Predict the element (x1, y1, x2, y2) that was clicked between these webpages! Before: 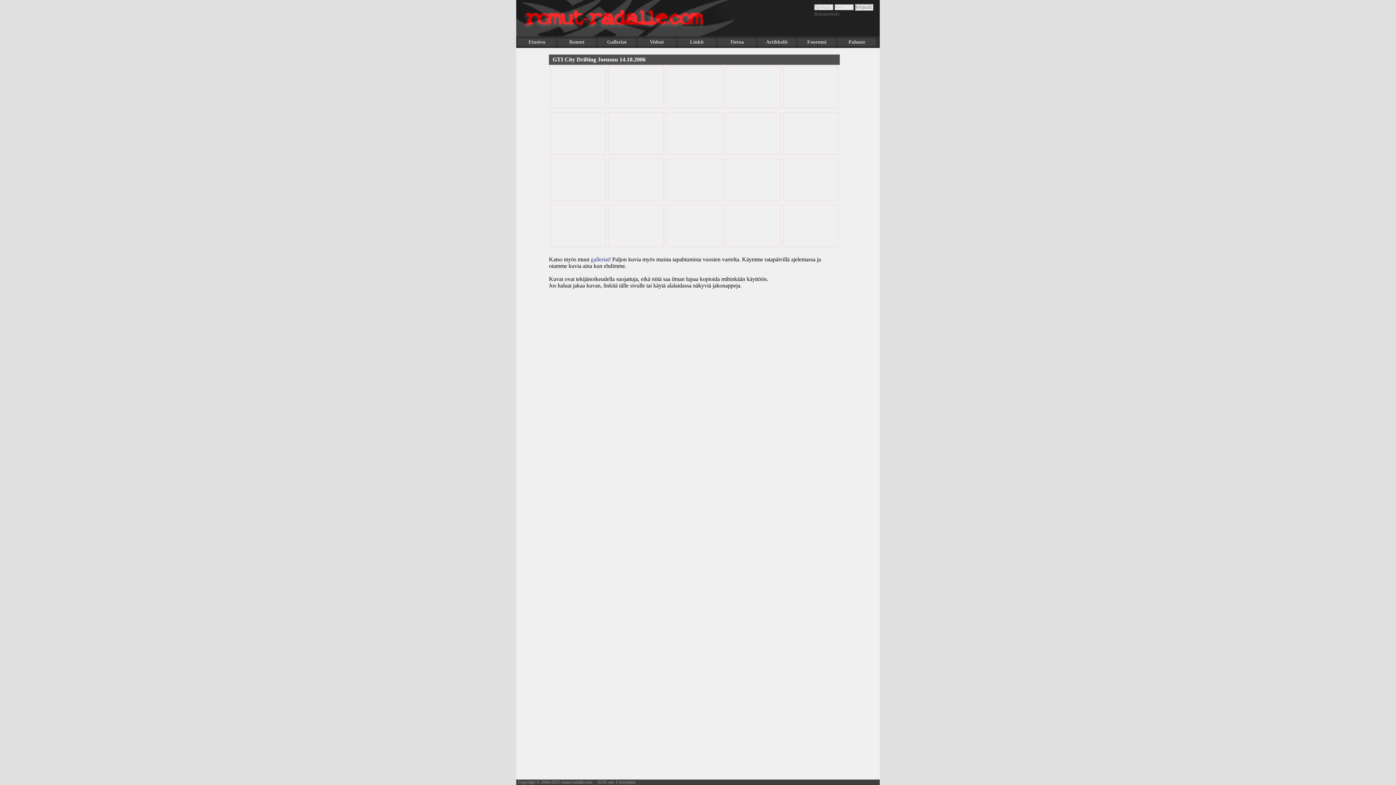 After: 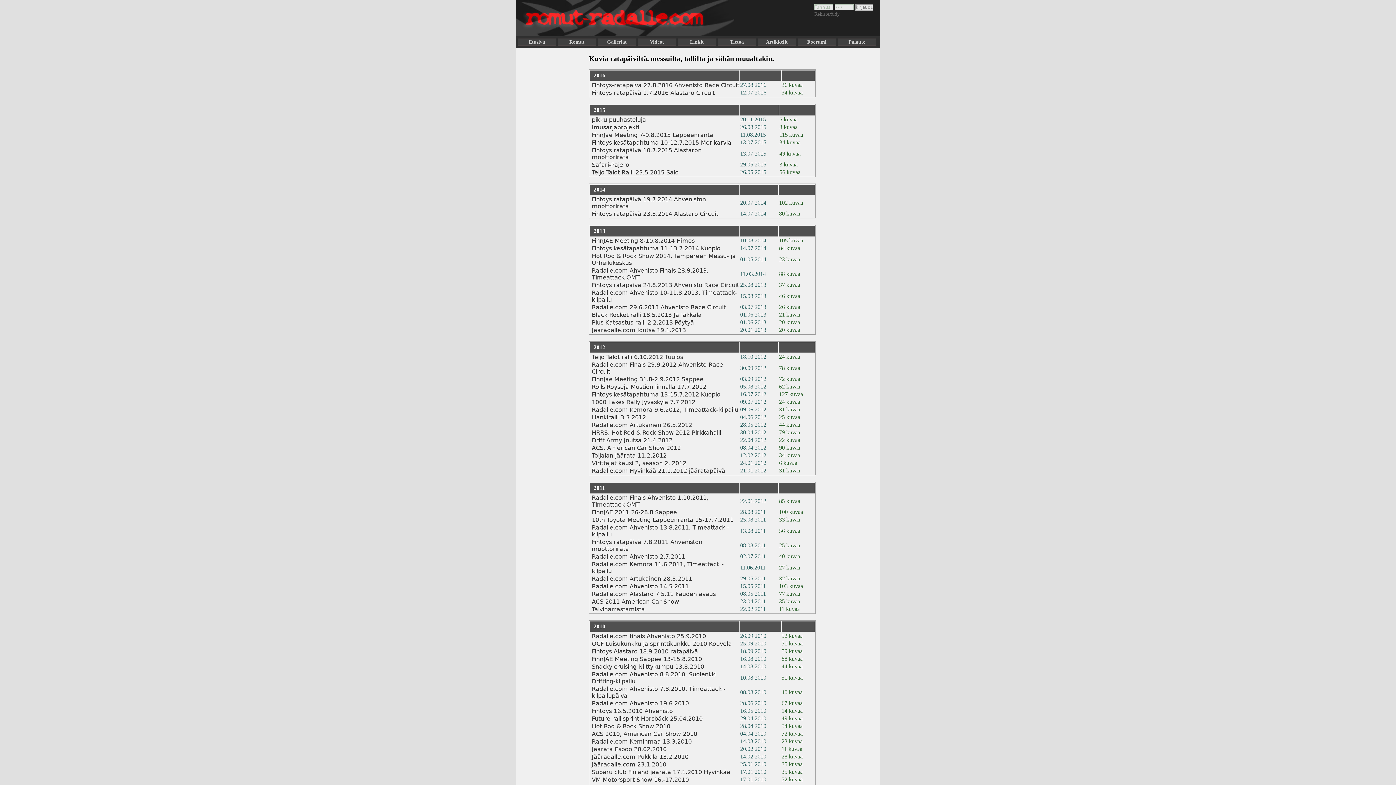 Action: label: galleriat bbox: (590, 256, 609, 262)